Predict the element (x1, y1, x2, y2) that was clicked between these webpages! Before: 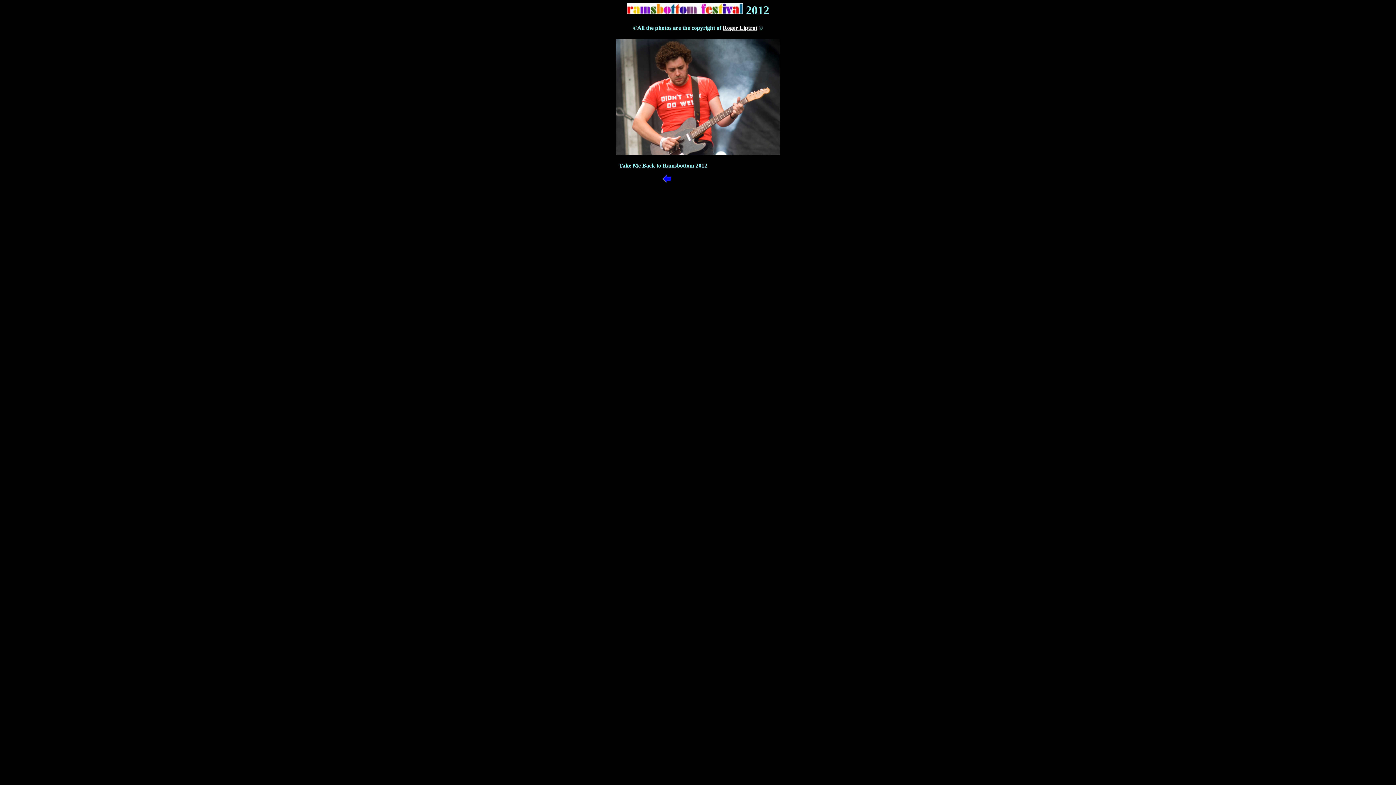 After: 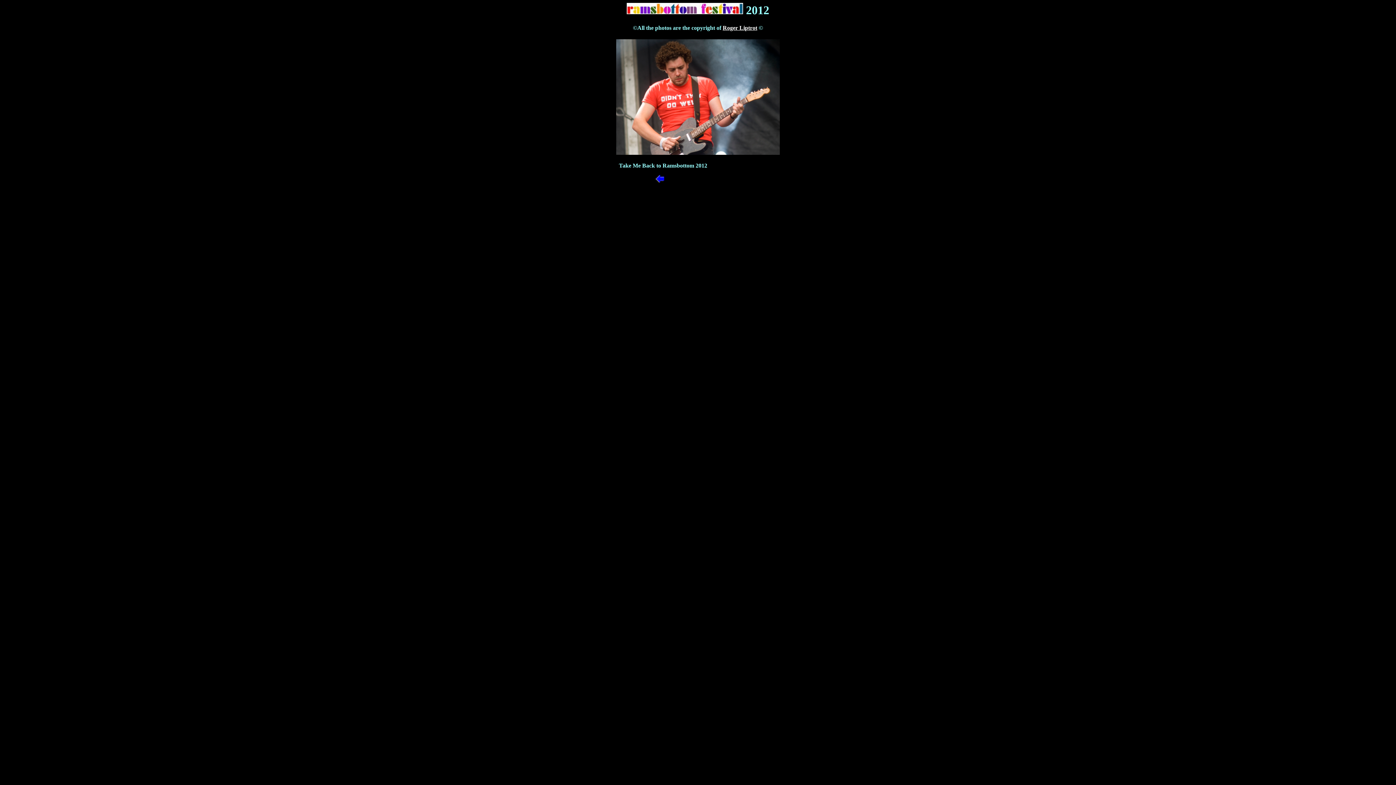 Action: bbox: (722, 24, 757, 31) label: Roger Liptrot